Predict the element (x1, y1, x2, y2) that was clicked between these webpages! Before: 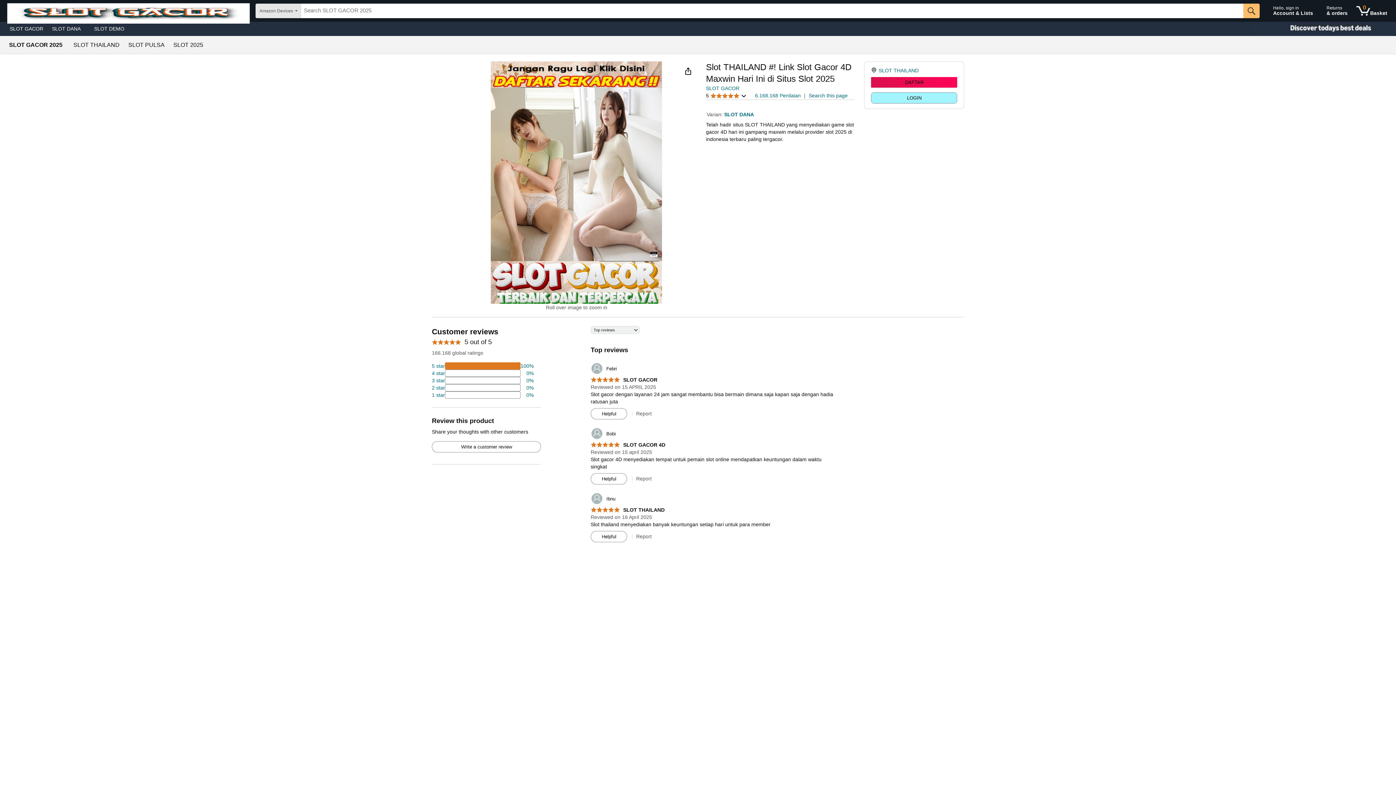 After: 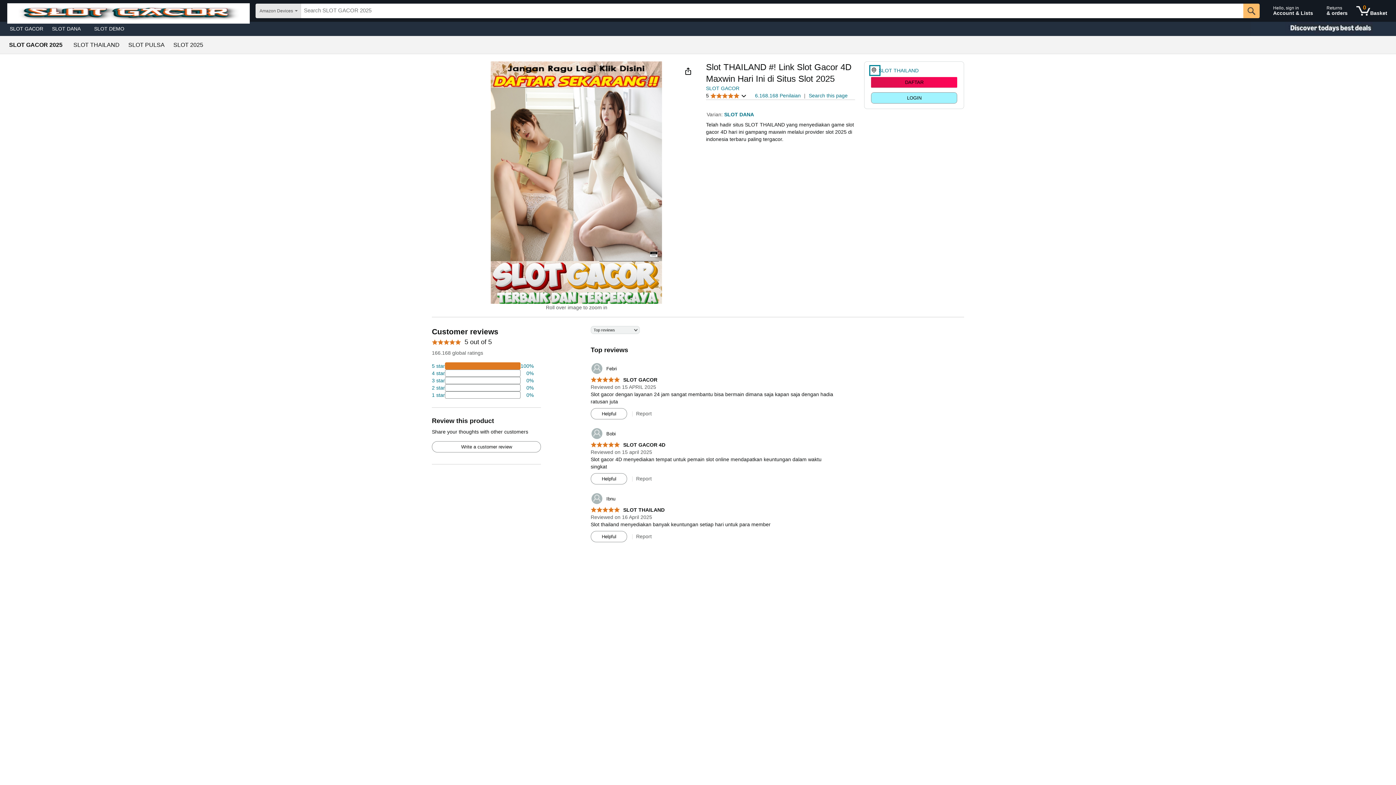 Action: bbox: (871, 66, 878, 74)